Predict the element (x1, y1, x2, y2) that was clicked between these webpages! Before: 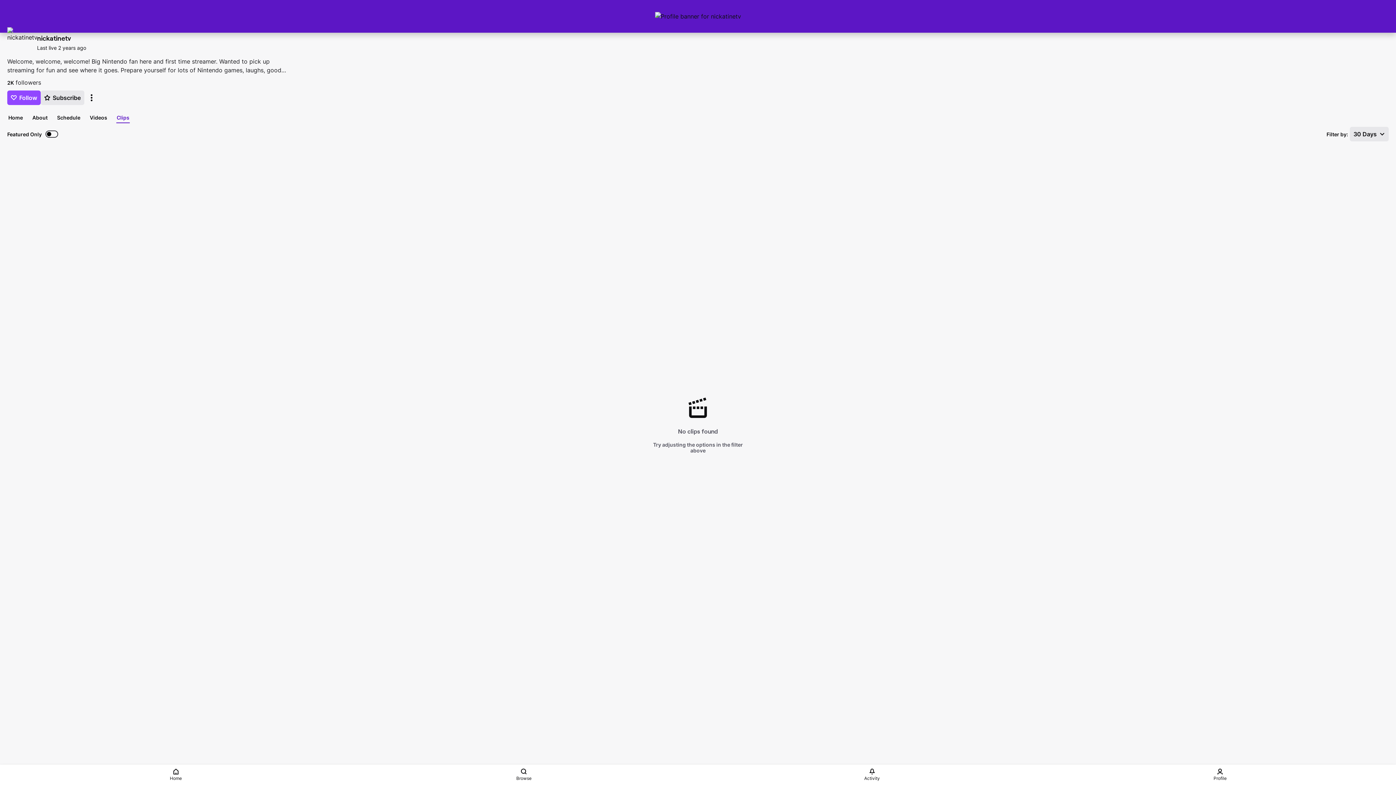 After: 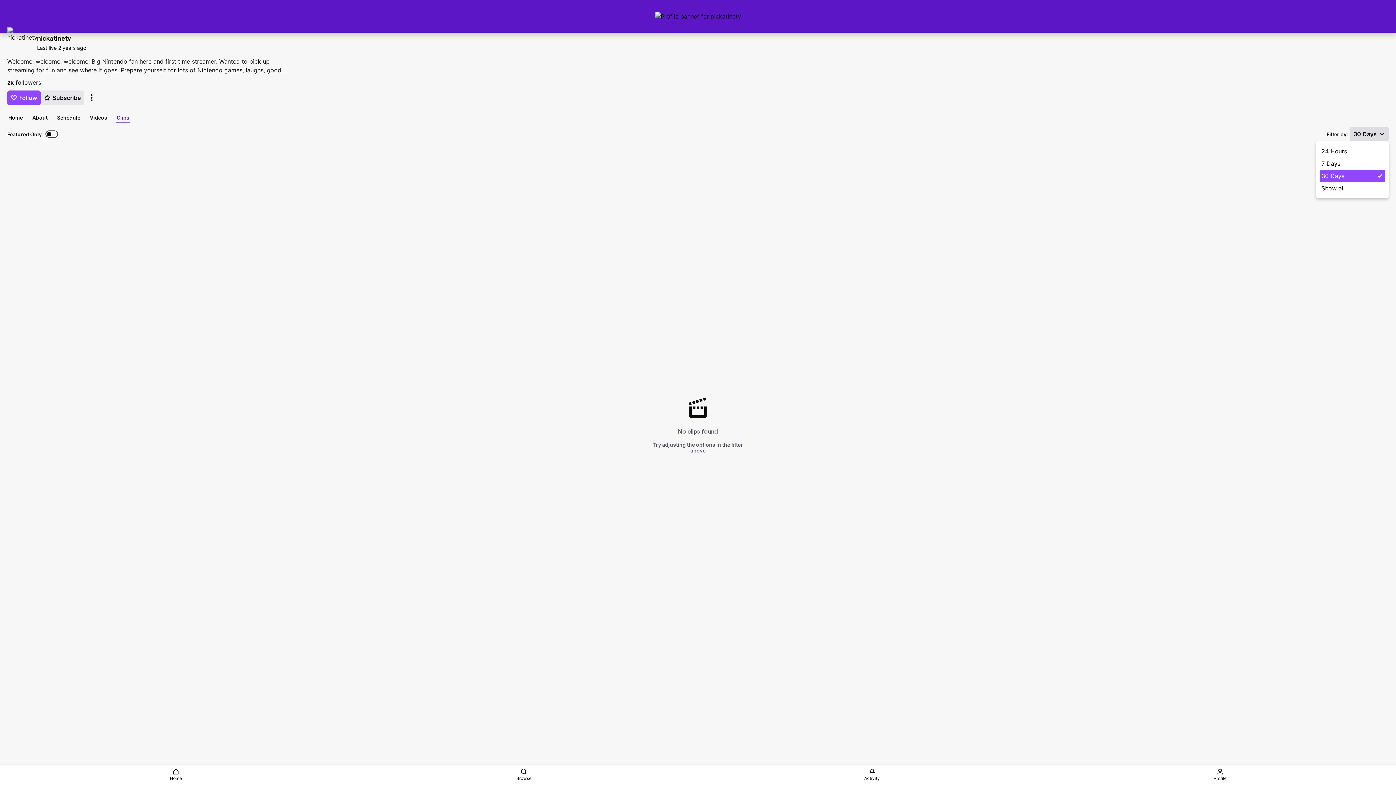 Action: bbox: (1350, 126, 1389, 141) label: Filter clips by 30 Days